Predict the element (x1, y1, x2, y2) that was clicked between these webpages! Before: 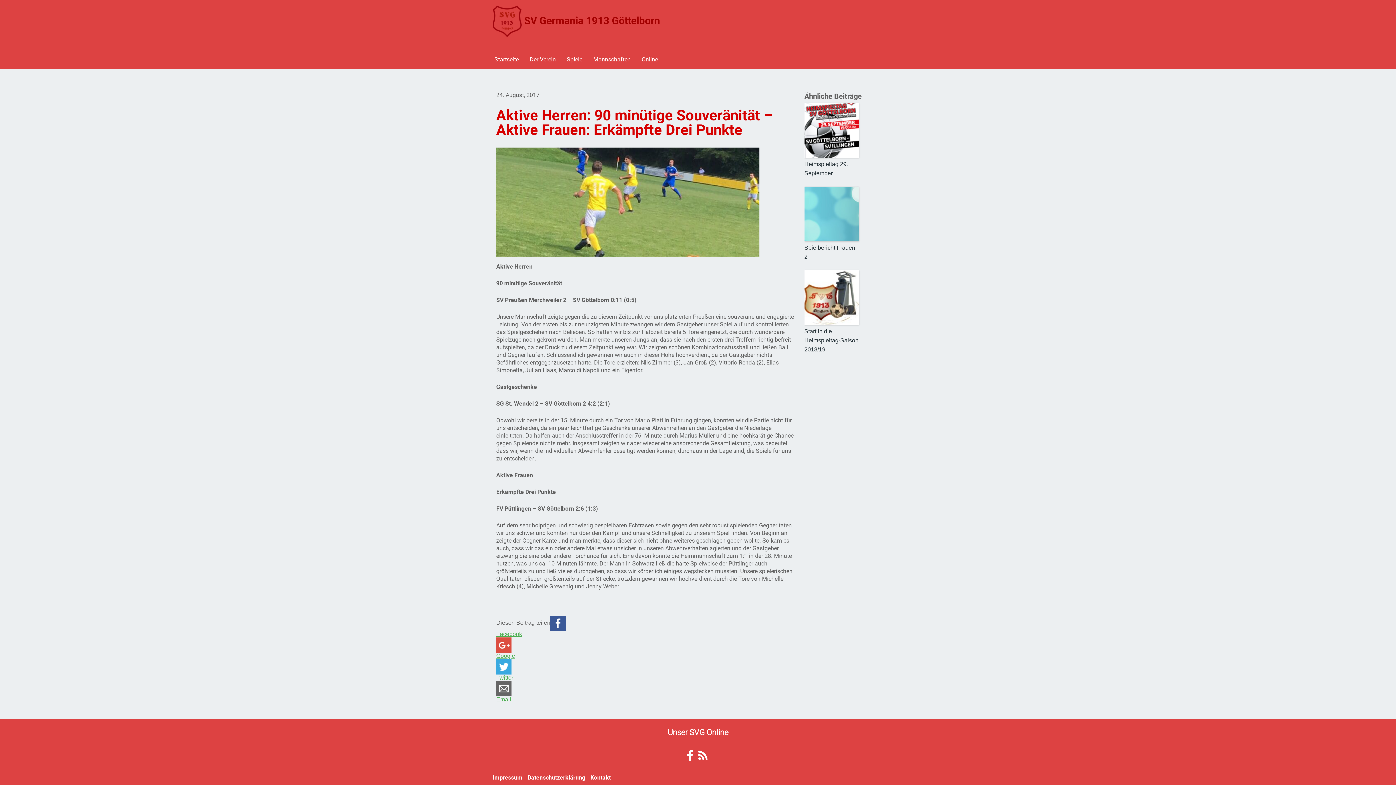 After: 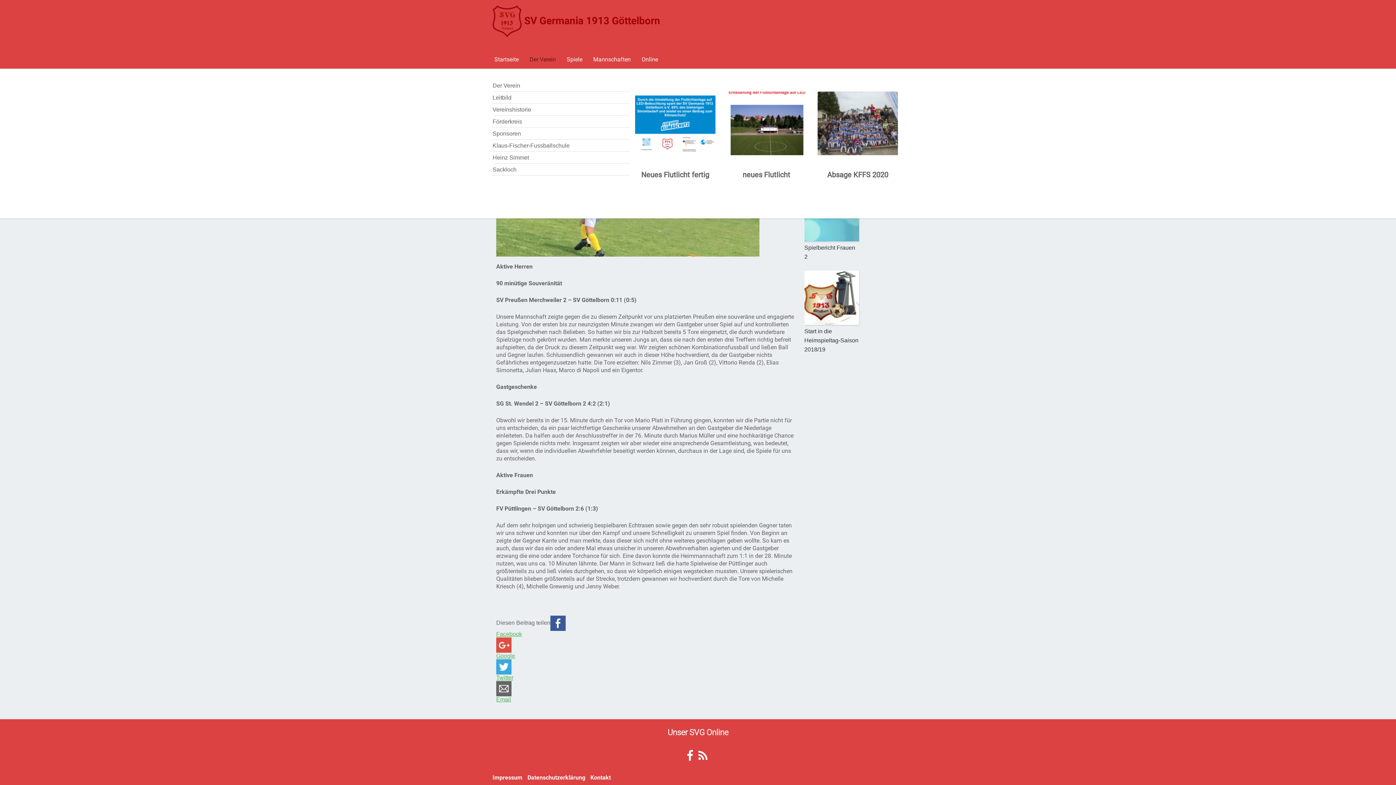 Action: bbox: (529, 55, 556, 62) label: Der Verein